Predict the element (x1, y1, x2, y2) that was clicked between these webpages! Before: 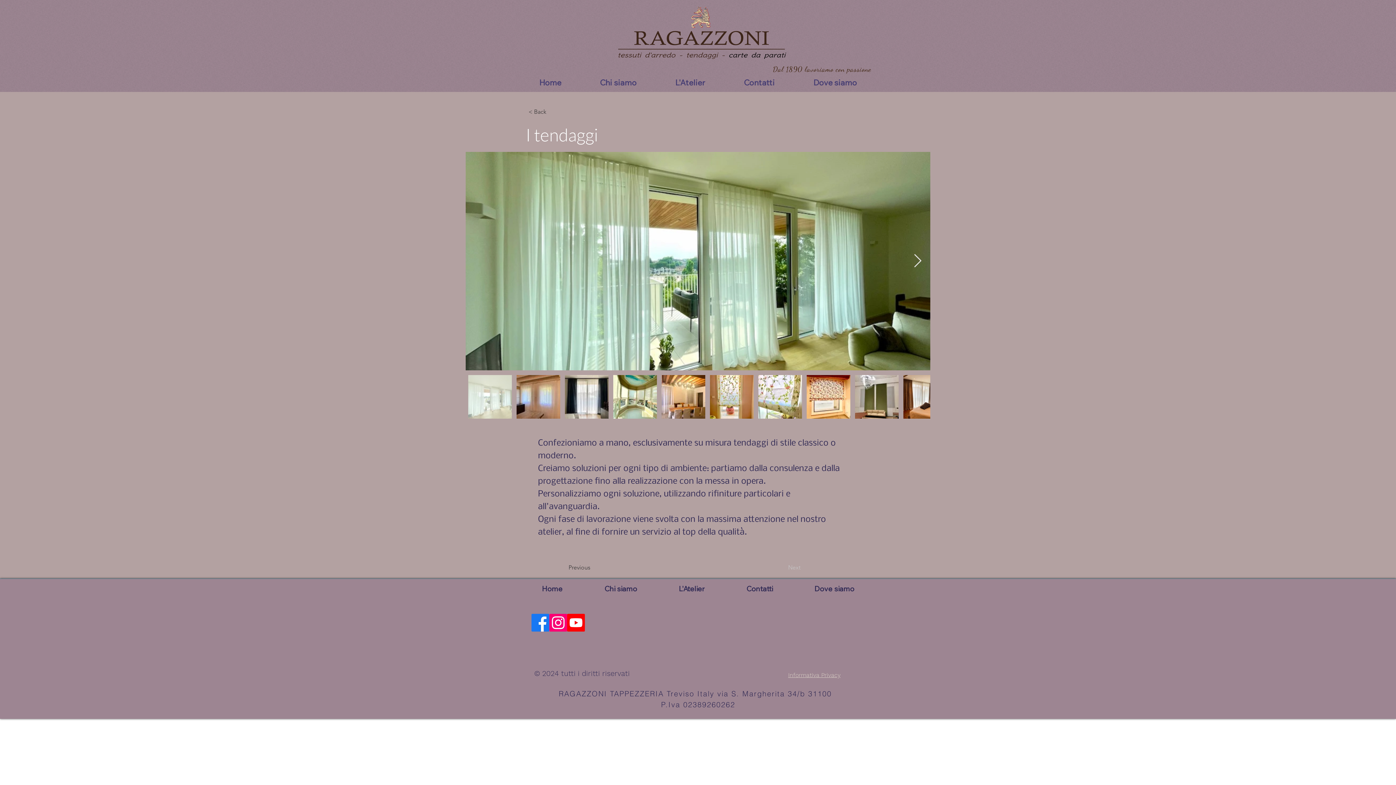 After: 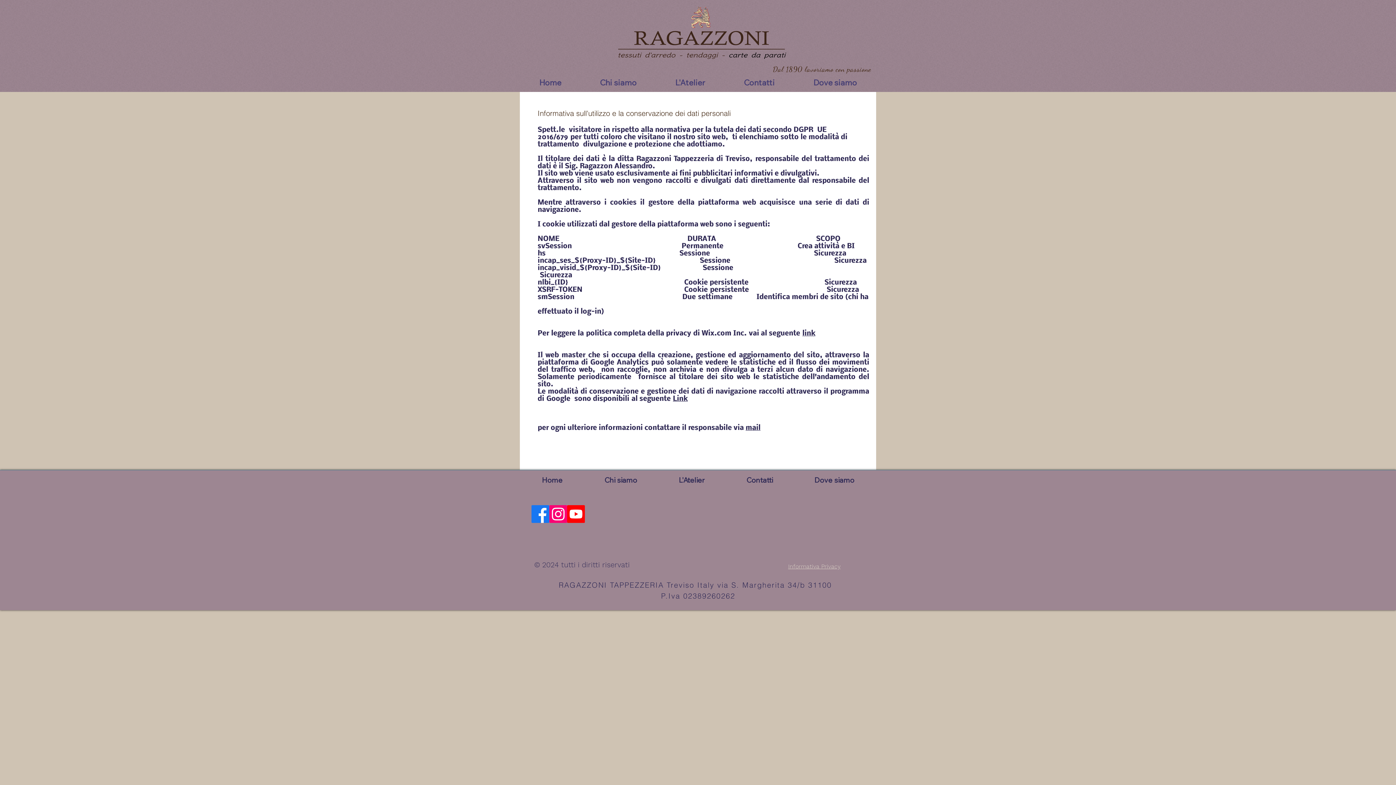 Action: bbox: (788, 672, 840, 678) label: Informativa Privacy